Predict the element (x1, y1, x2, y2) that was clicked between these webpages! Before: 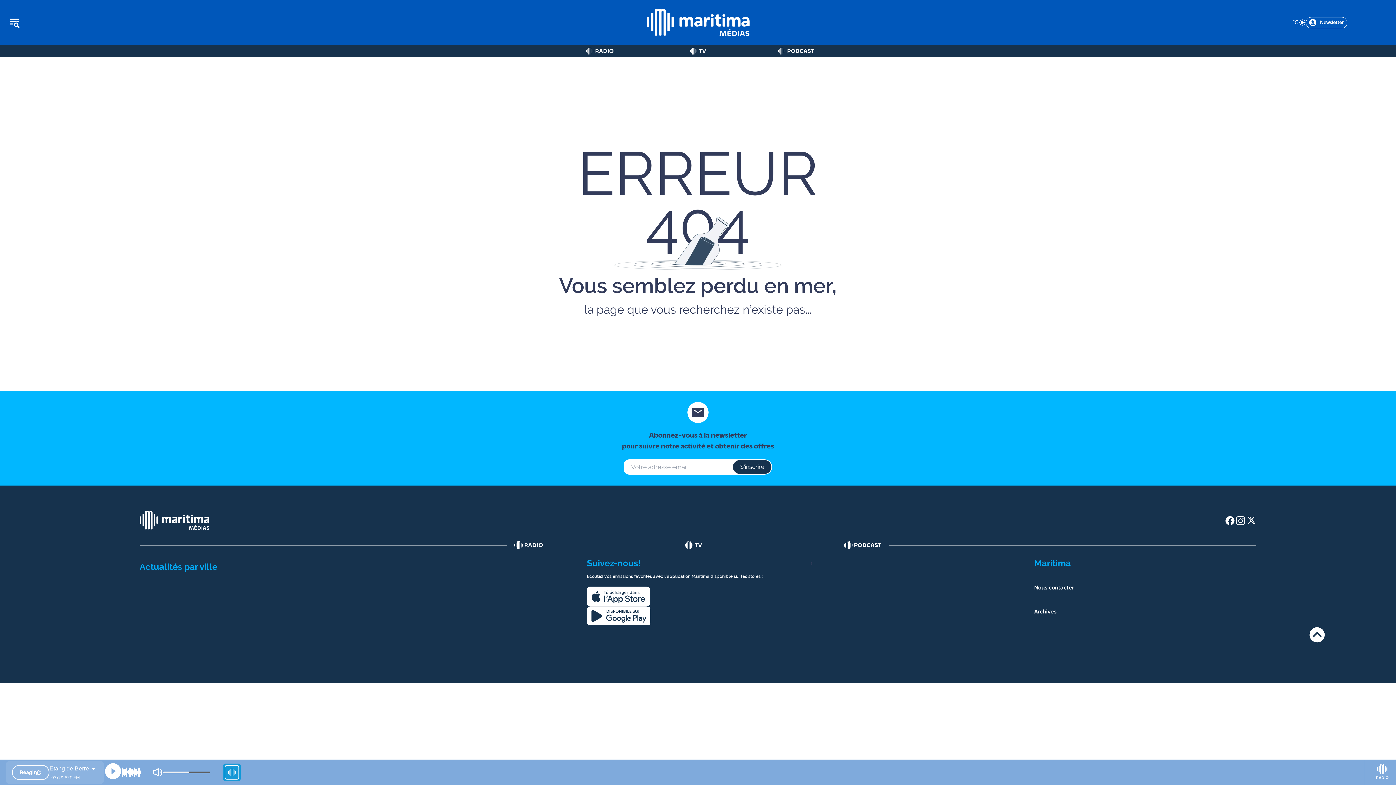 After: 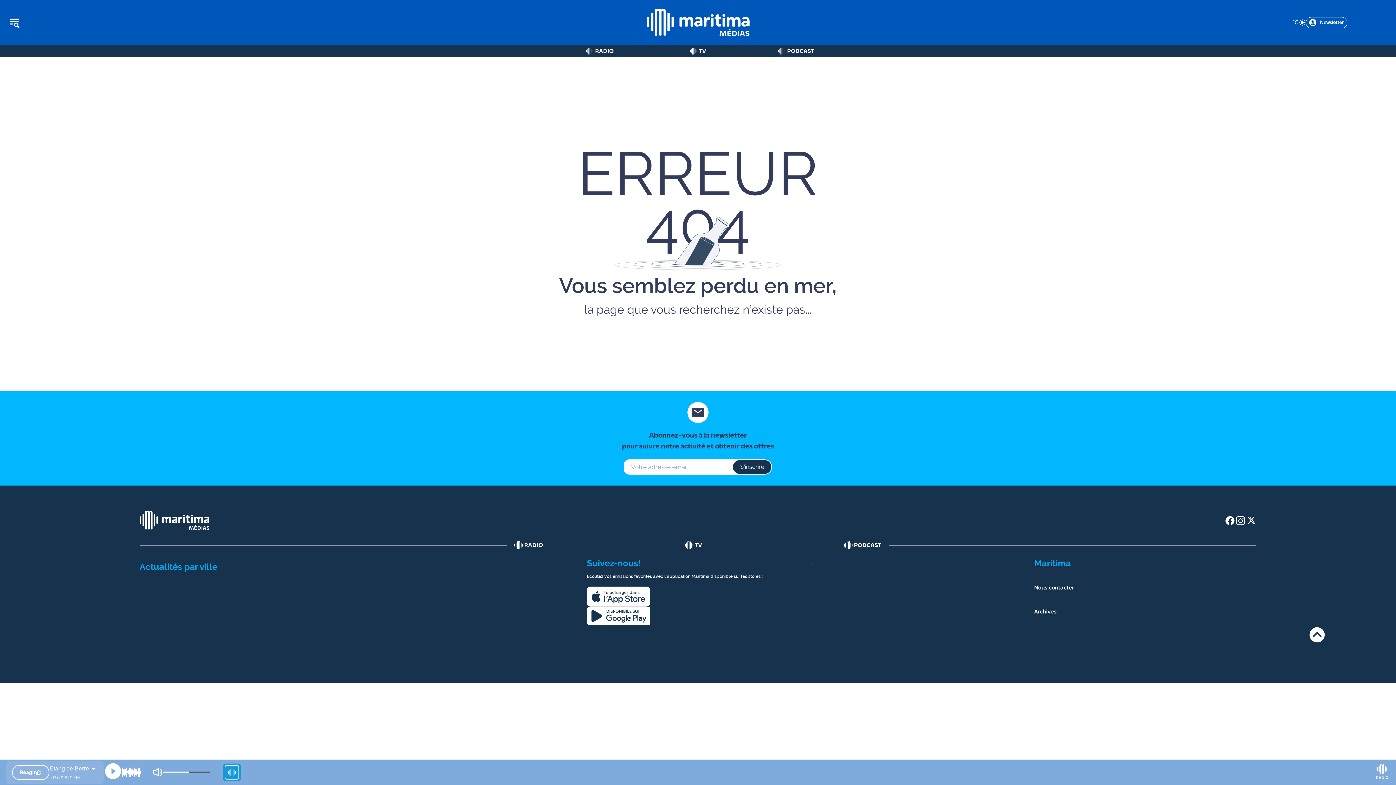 Action: bbox: (587, 607, 650, 625)